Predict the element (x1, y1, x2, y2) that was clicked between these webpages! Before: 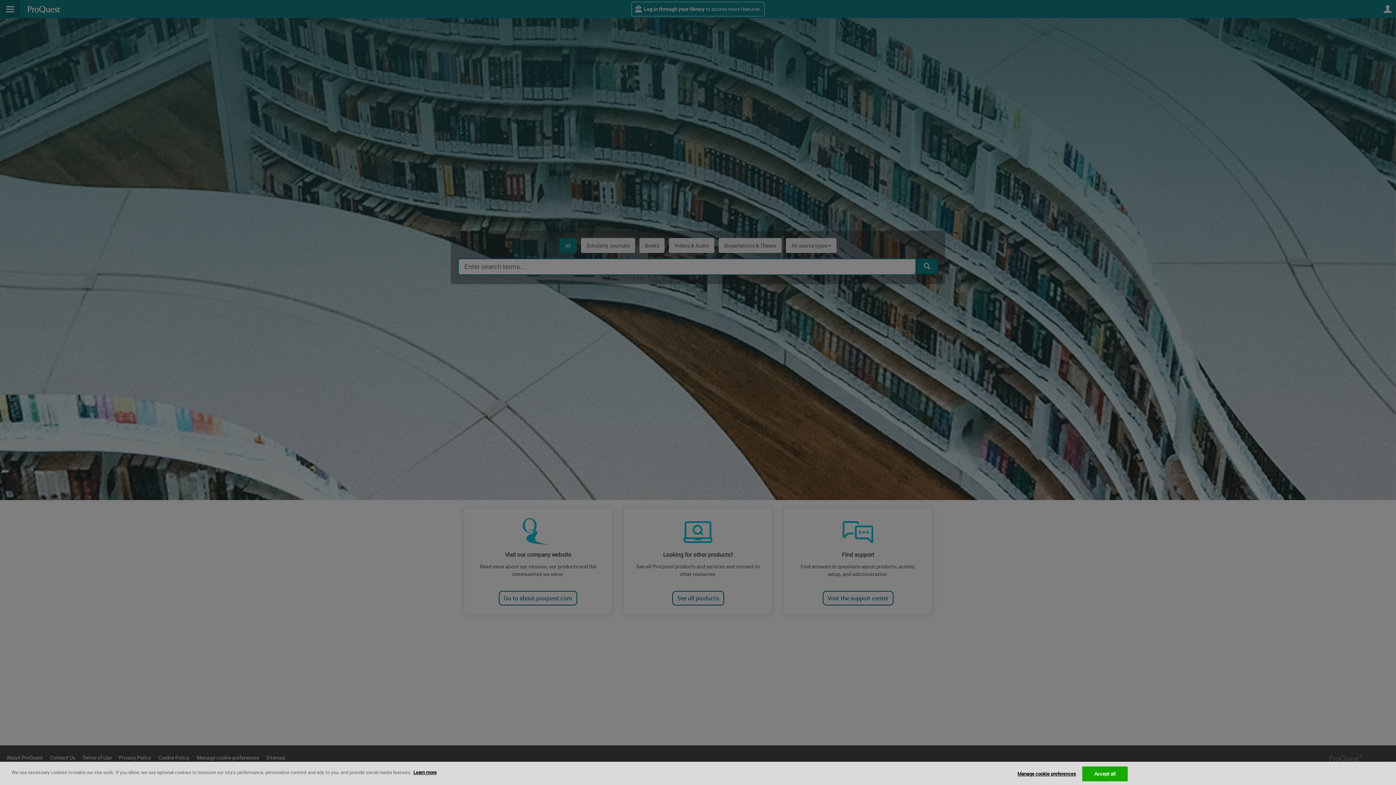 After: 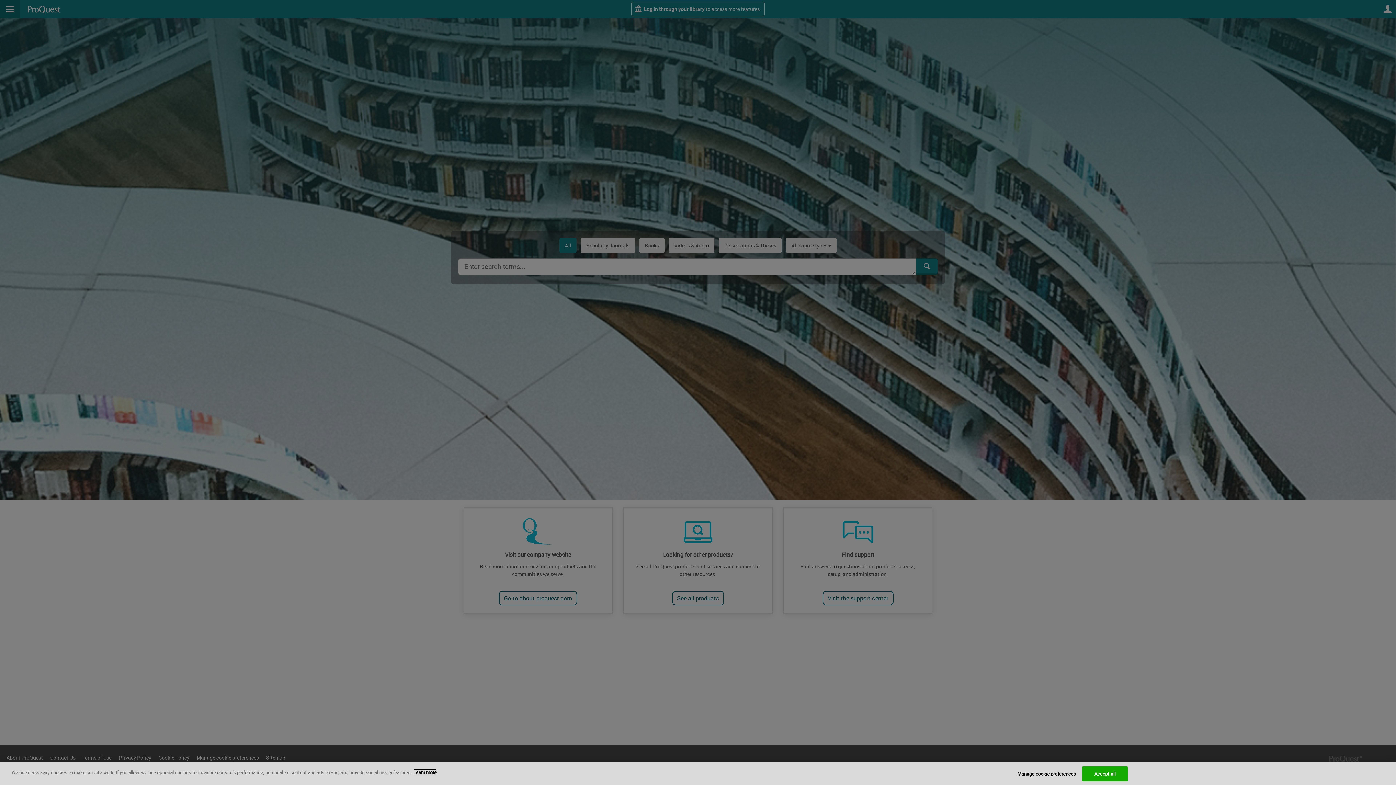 Action: label: More information about your privacy, opens in a new tab bbox: (413, 769, 436, 776)